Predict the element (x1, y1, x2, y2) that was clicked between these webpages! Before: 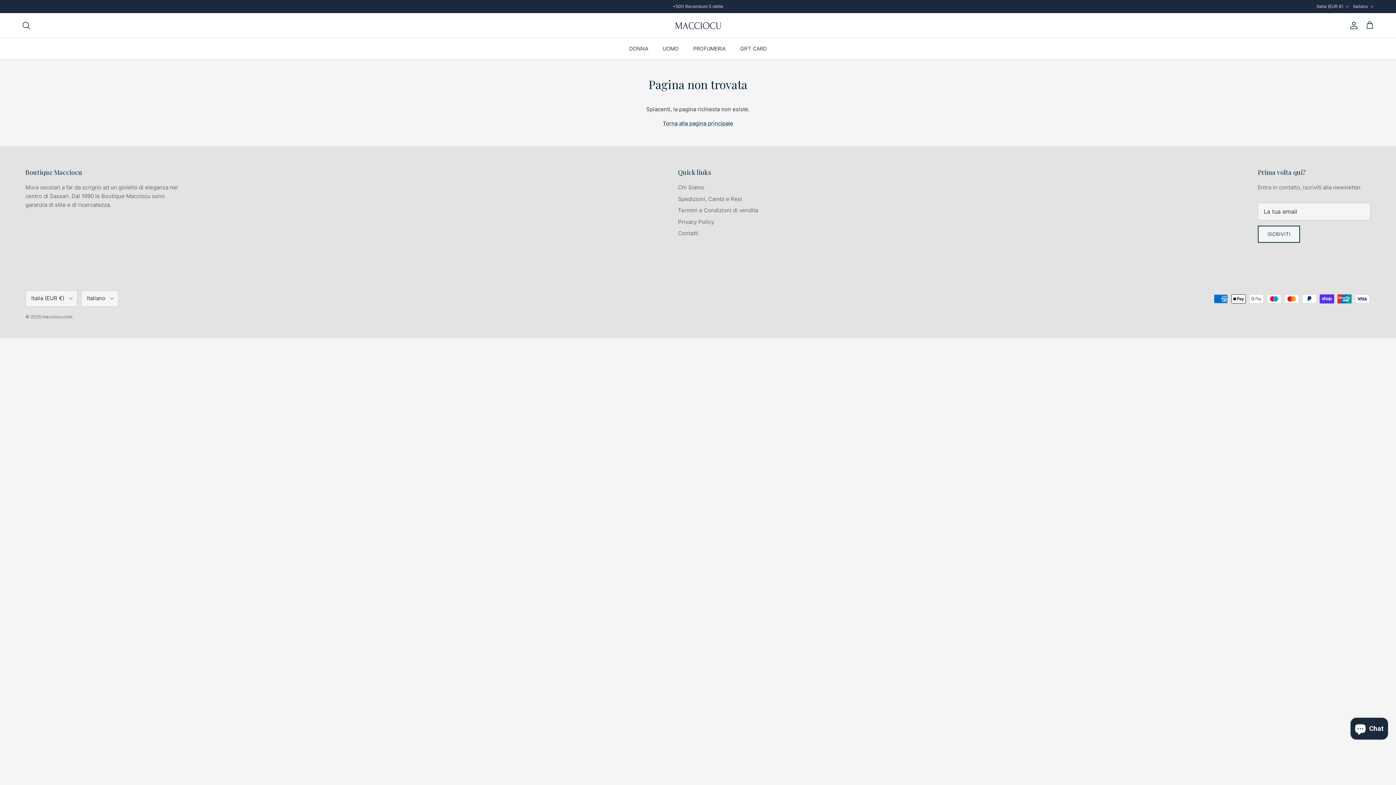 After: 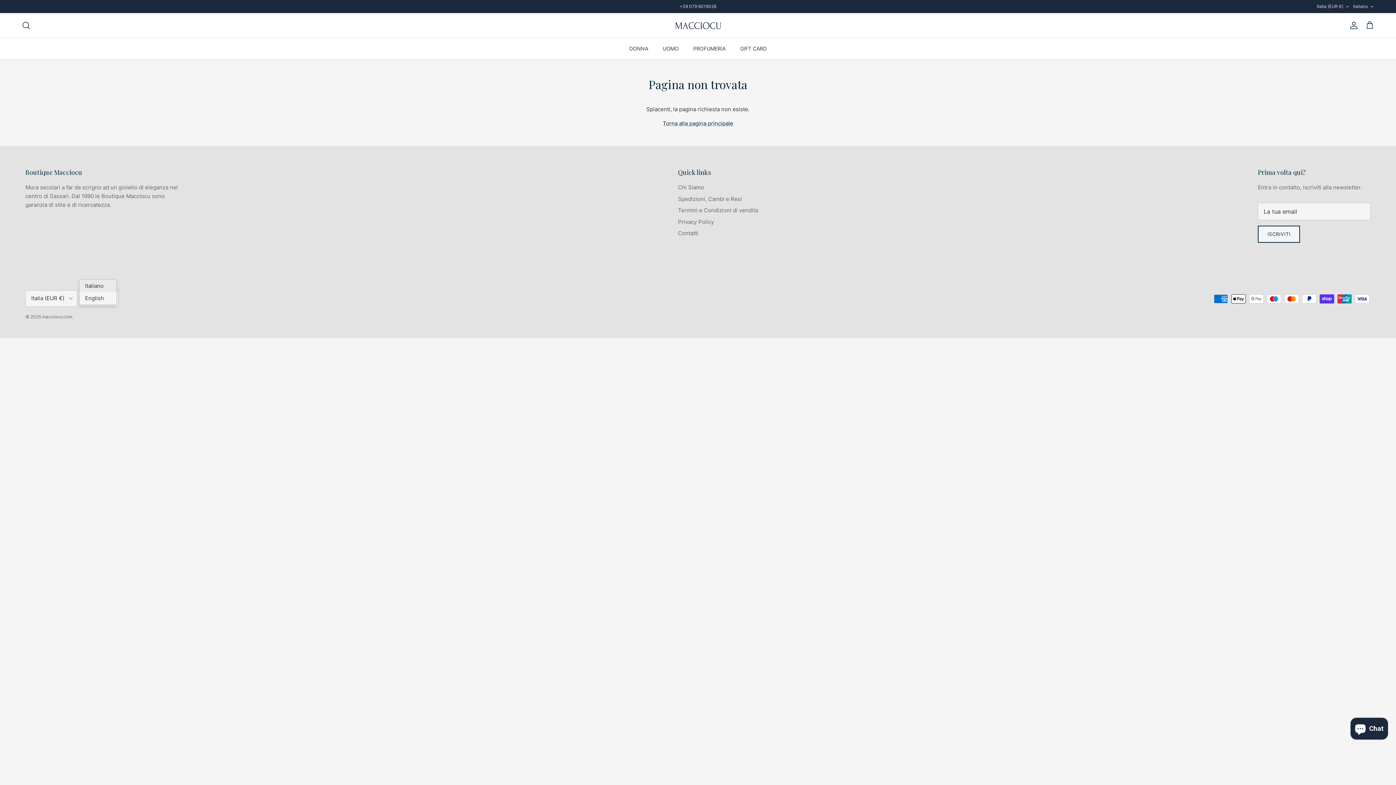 Action: bbox: (81, 290, 118, 306) label: Italiano